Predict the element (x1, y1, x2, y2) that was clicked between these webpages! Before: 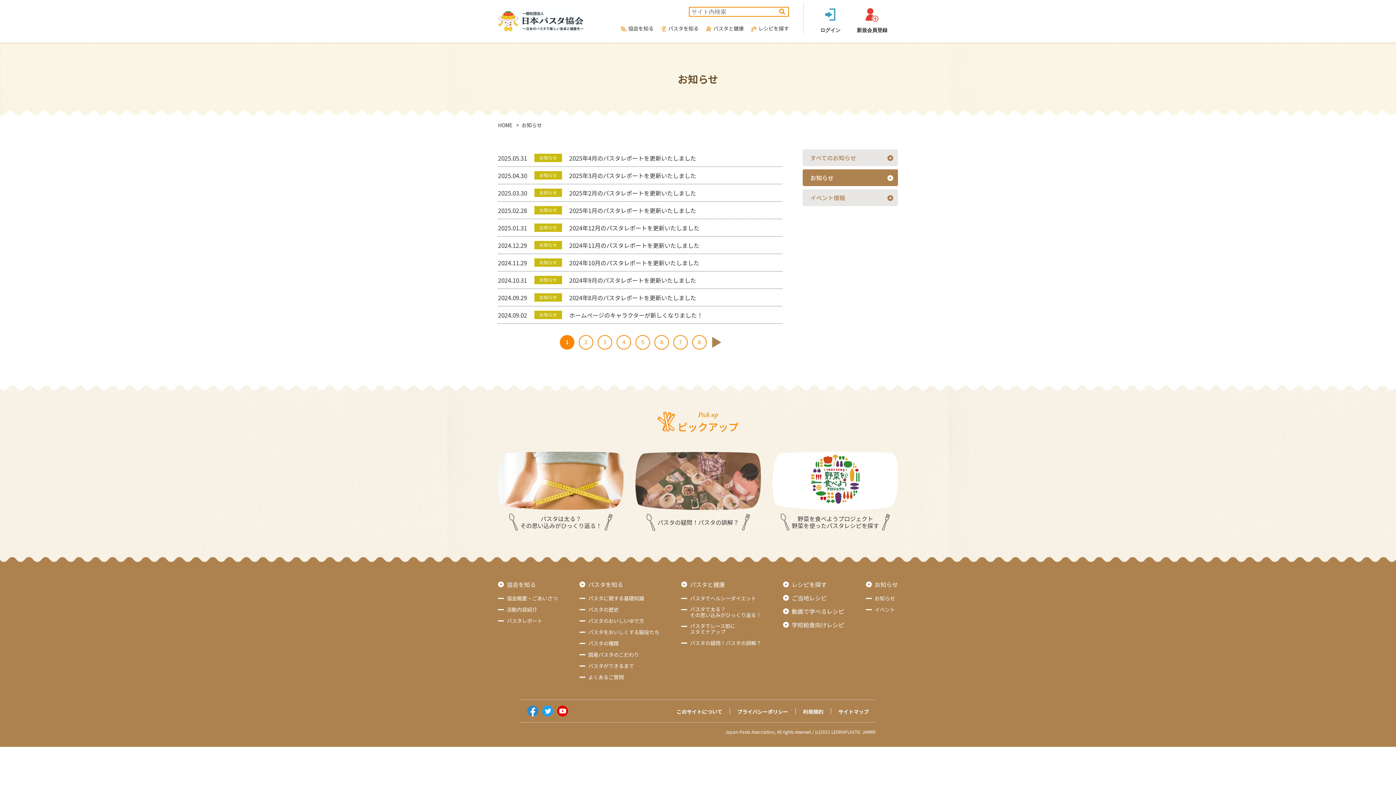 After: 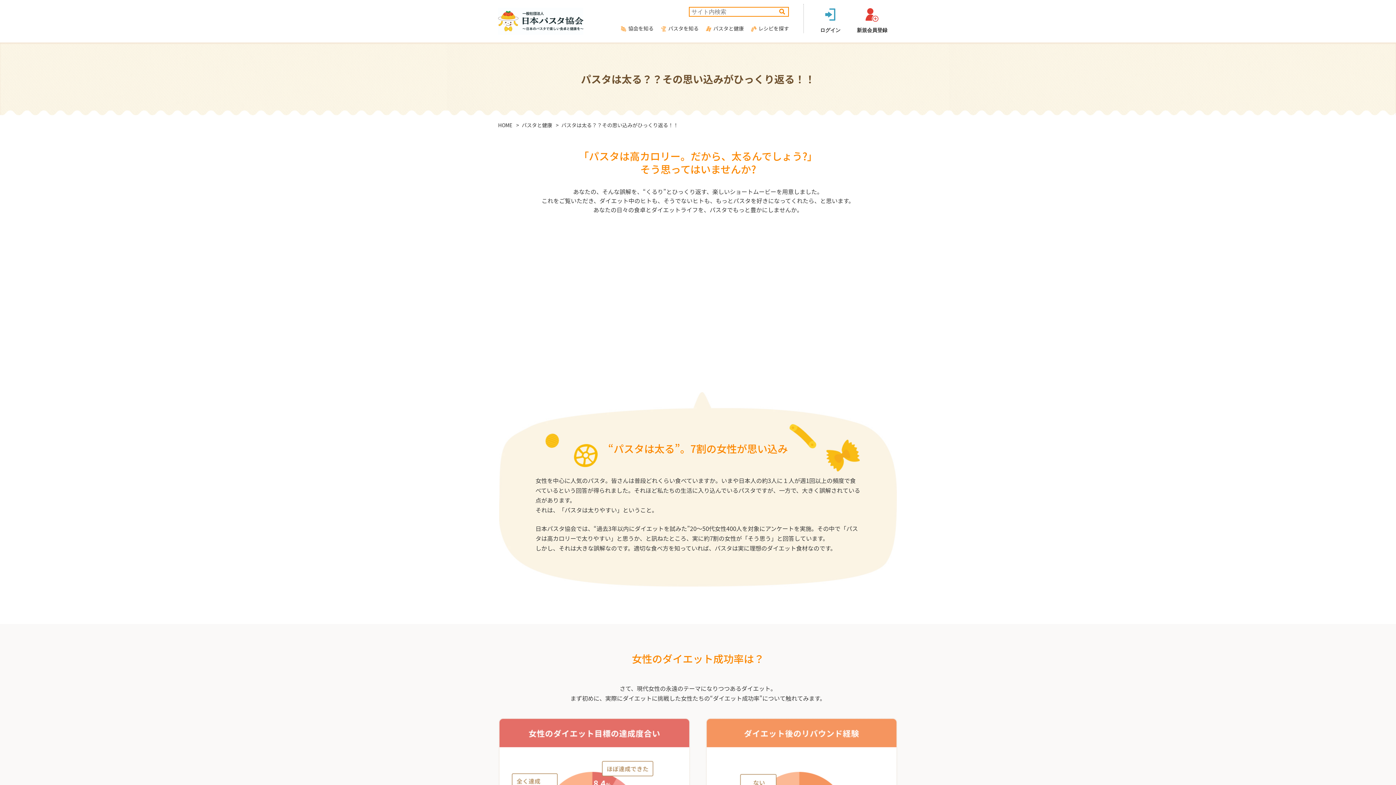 Action: bbox: (498, 452, 623, 510)